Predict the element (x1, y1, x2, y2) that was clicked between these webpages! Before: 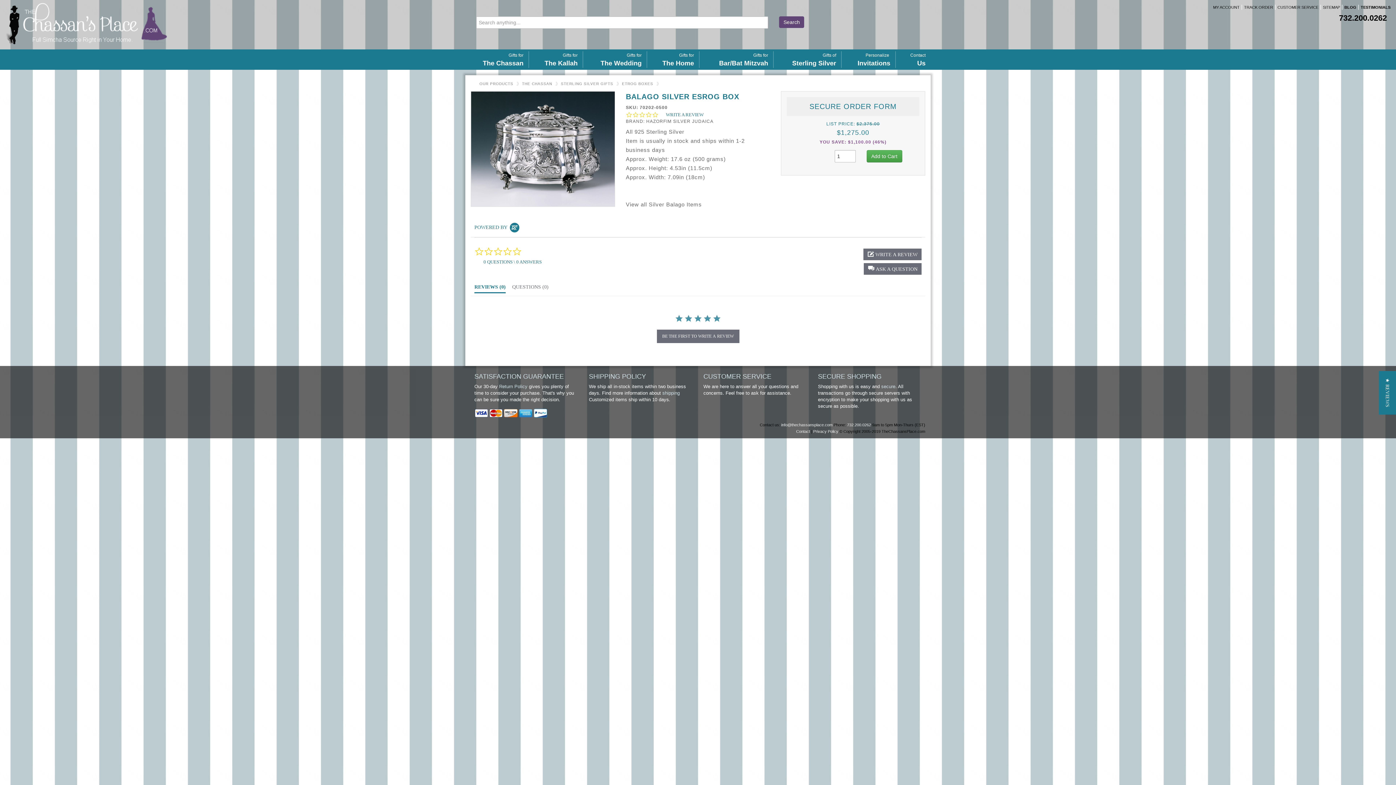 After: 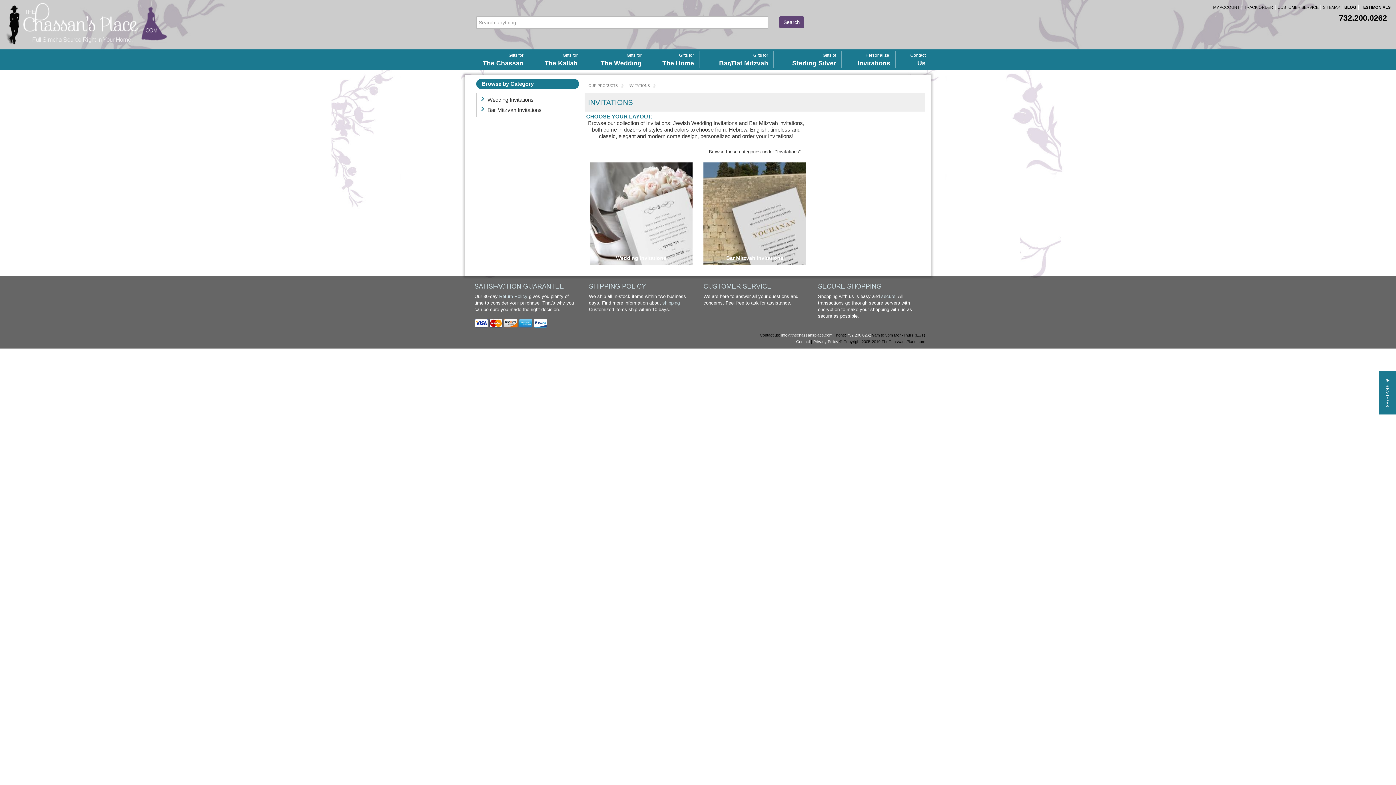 Action: bbox: (841, 51, 896, 68) label: Personalize 
Invitations